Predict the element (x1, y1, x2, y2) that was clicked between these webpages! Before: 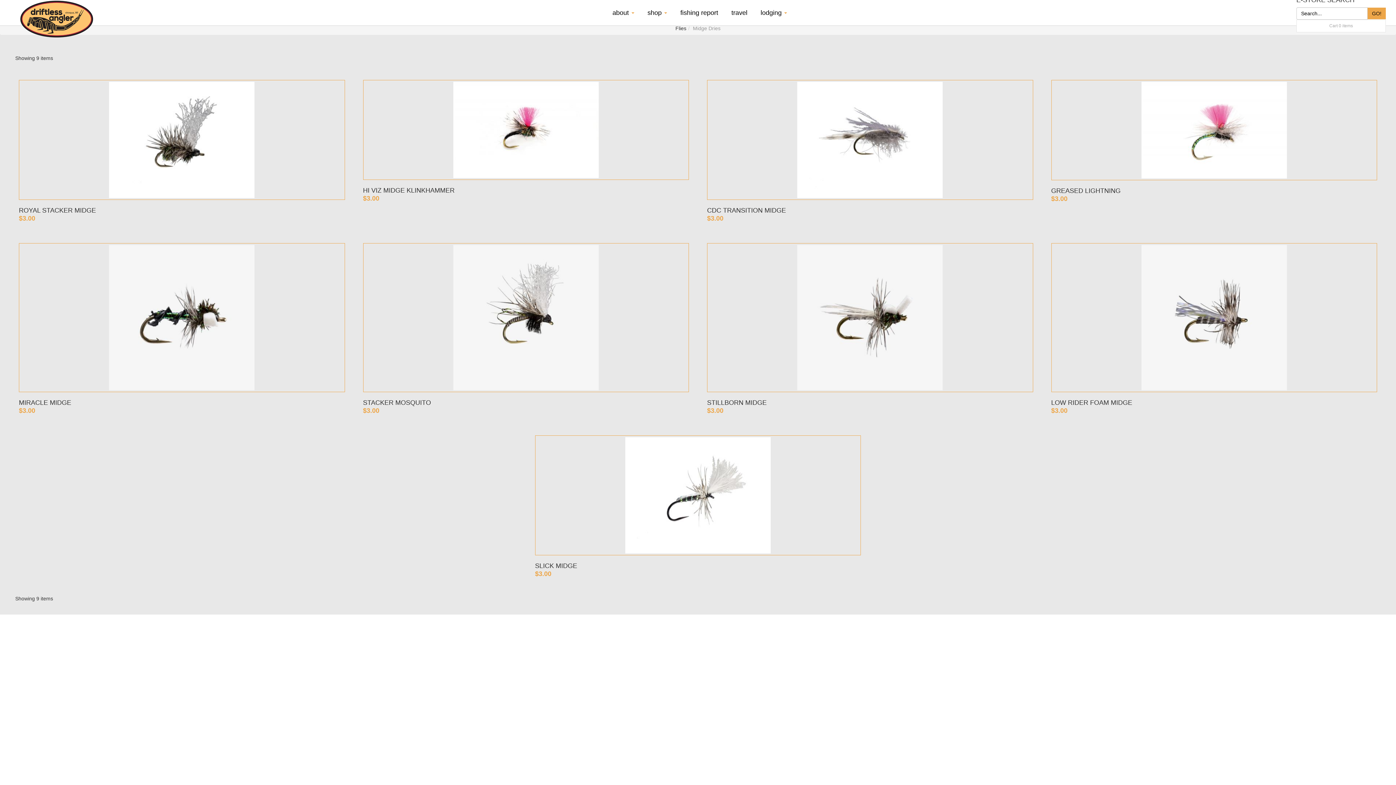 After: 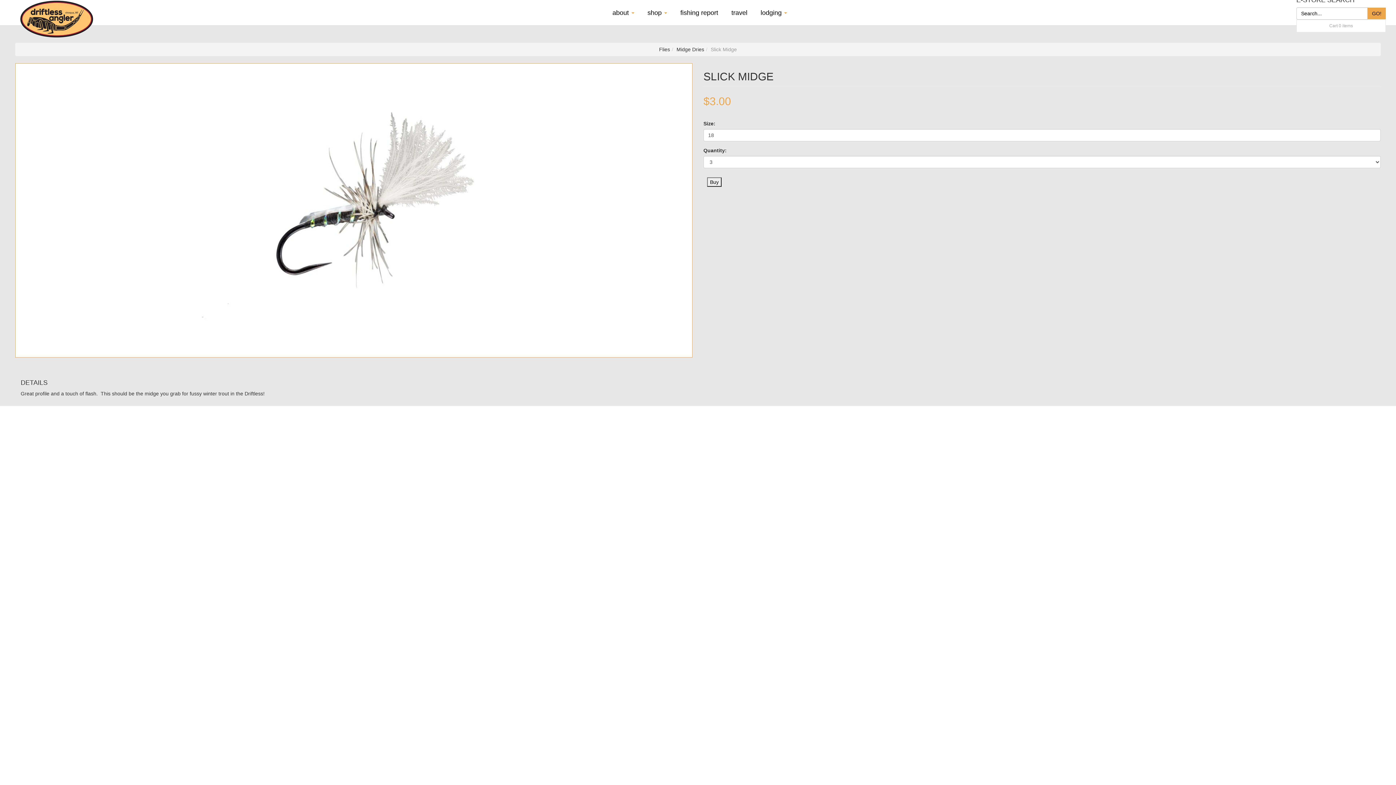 Action: label: SLICK MIDGE bbox: (535, 562, 577, 569)